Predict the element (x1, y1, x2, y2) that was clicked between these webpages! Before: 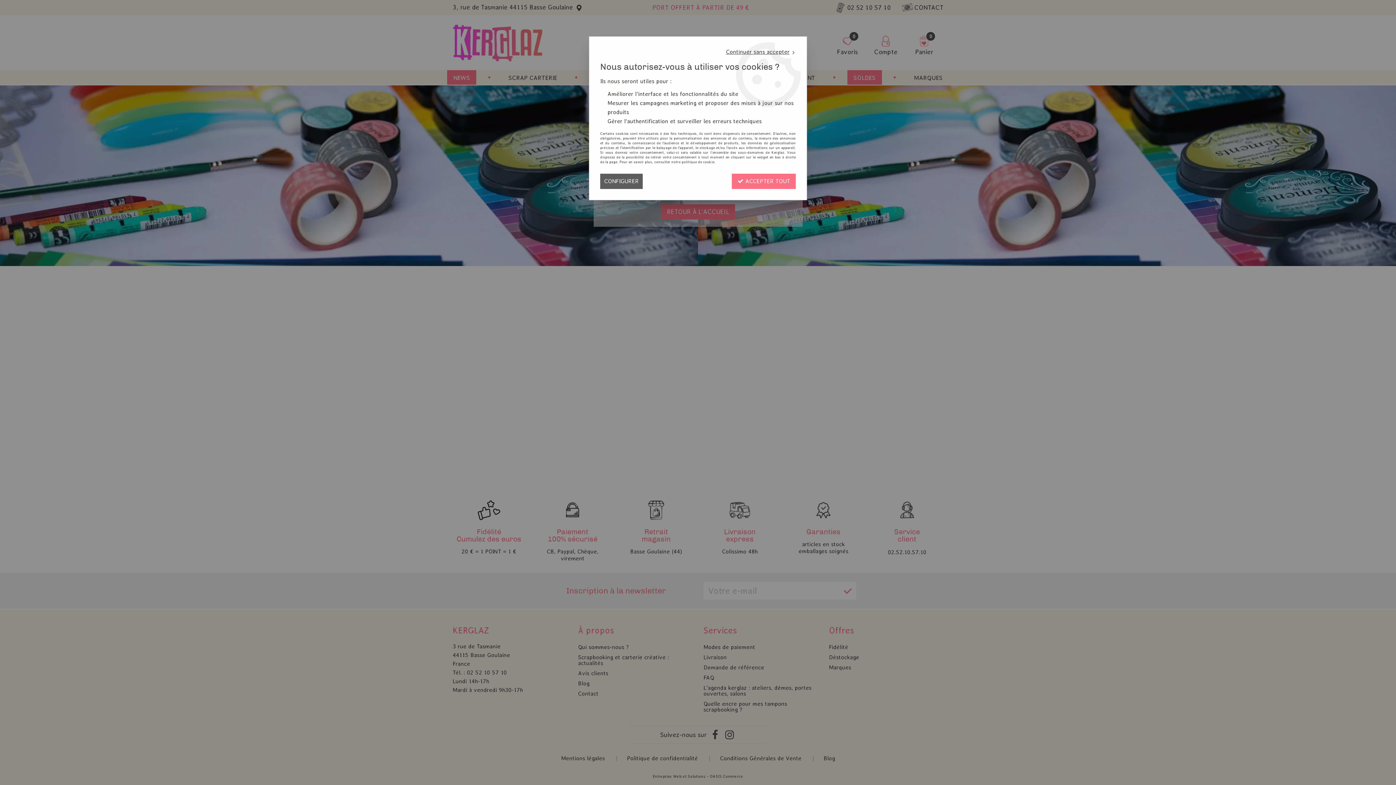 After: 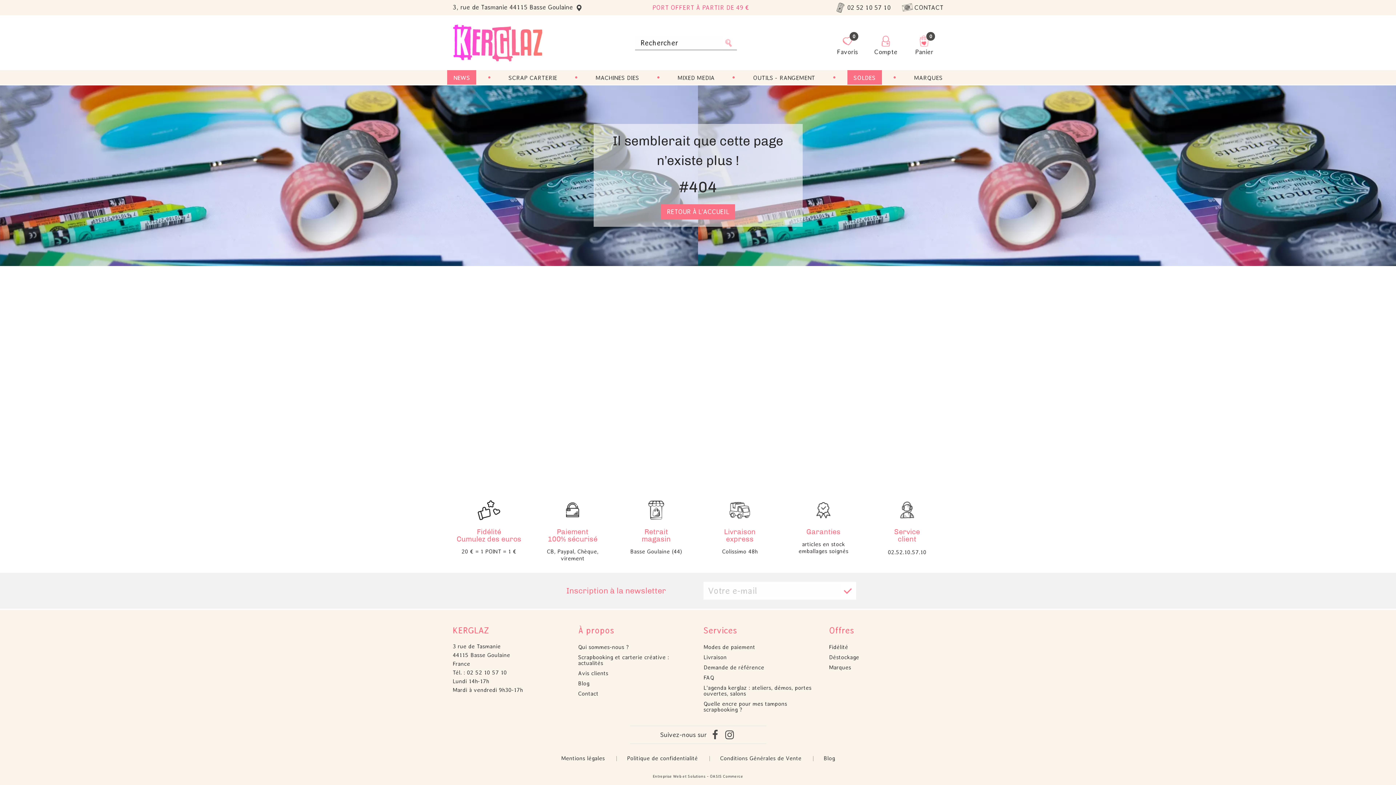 Action: bbox: (726, 48, 796, 54) label: Continuer sans accepter 